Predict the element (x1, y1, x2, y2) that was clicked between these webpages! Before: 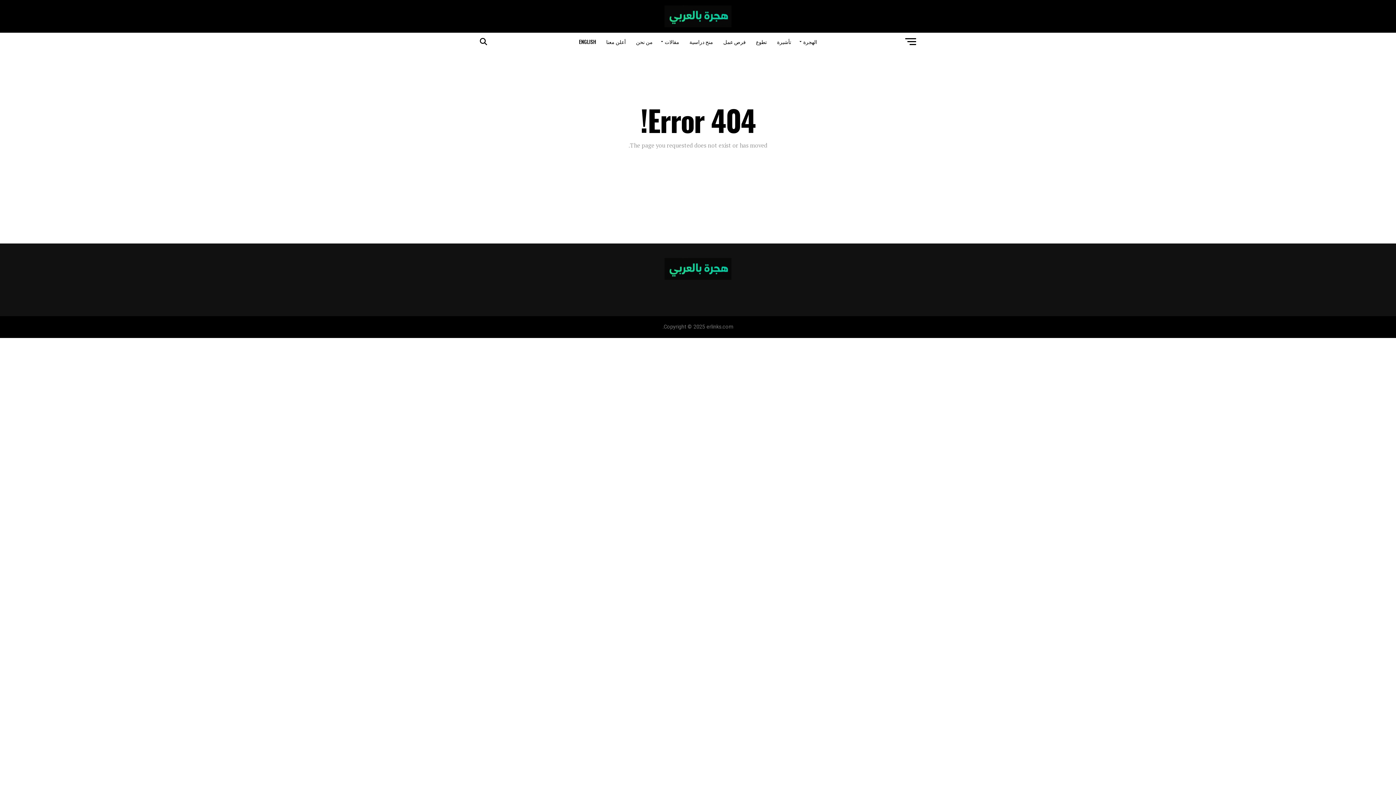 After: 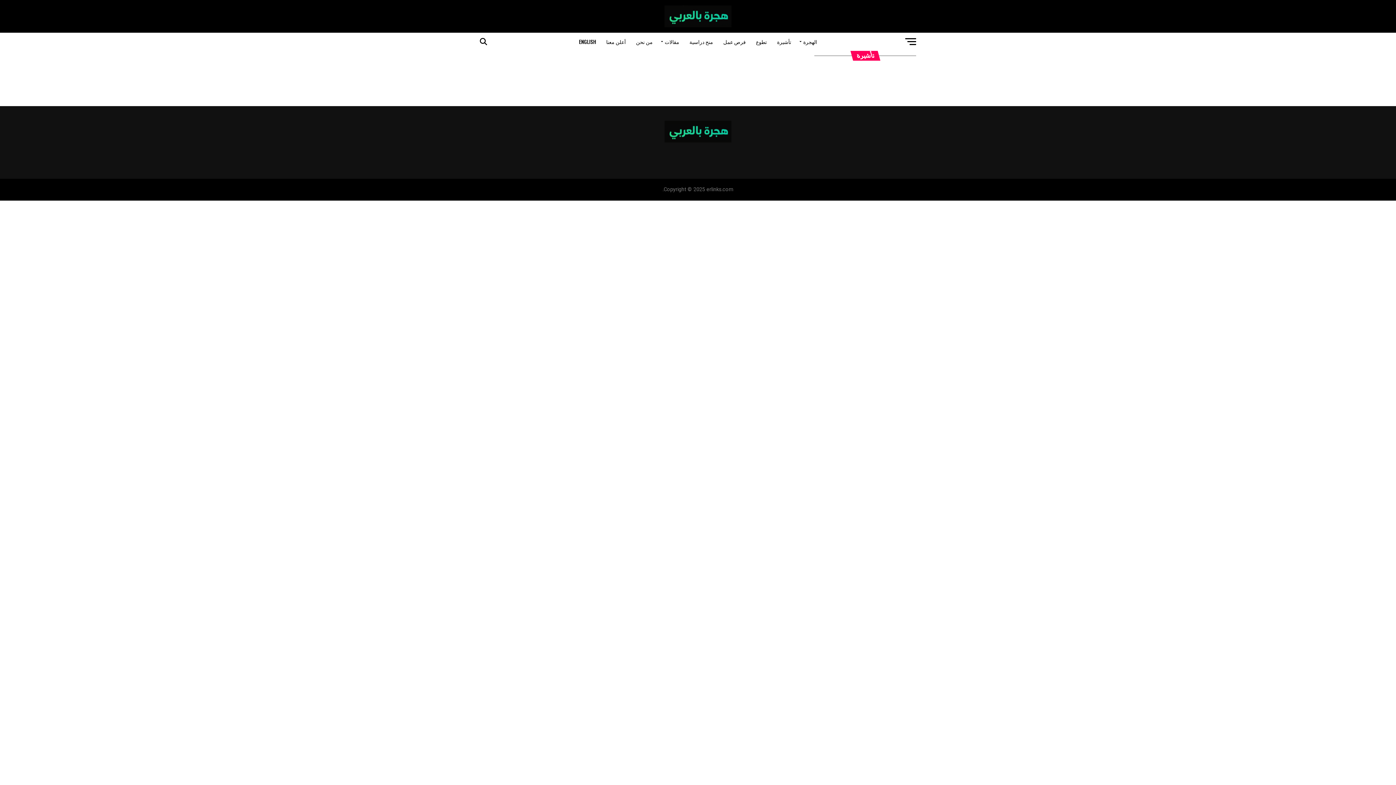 Action: bbox: (772, 32, 795, 50) label: تأشيرة